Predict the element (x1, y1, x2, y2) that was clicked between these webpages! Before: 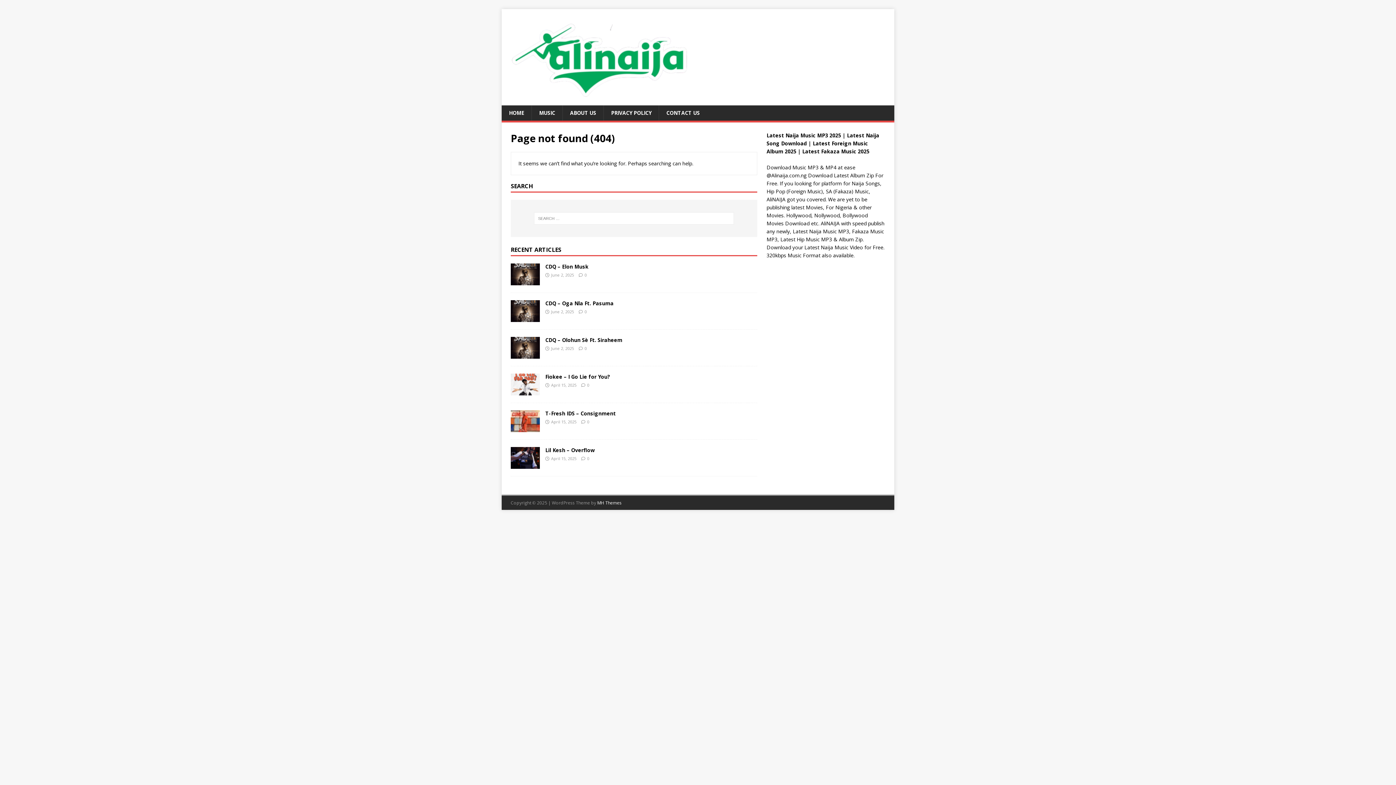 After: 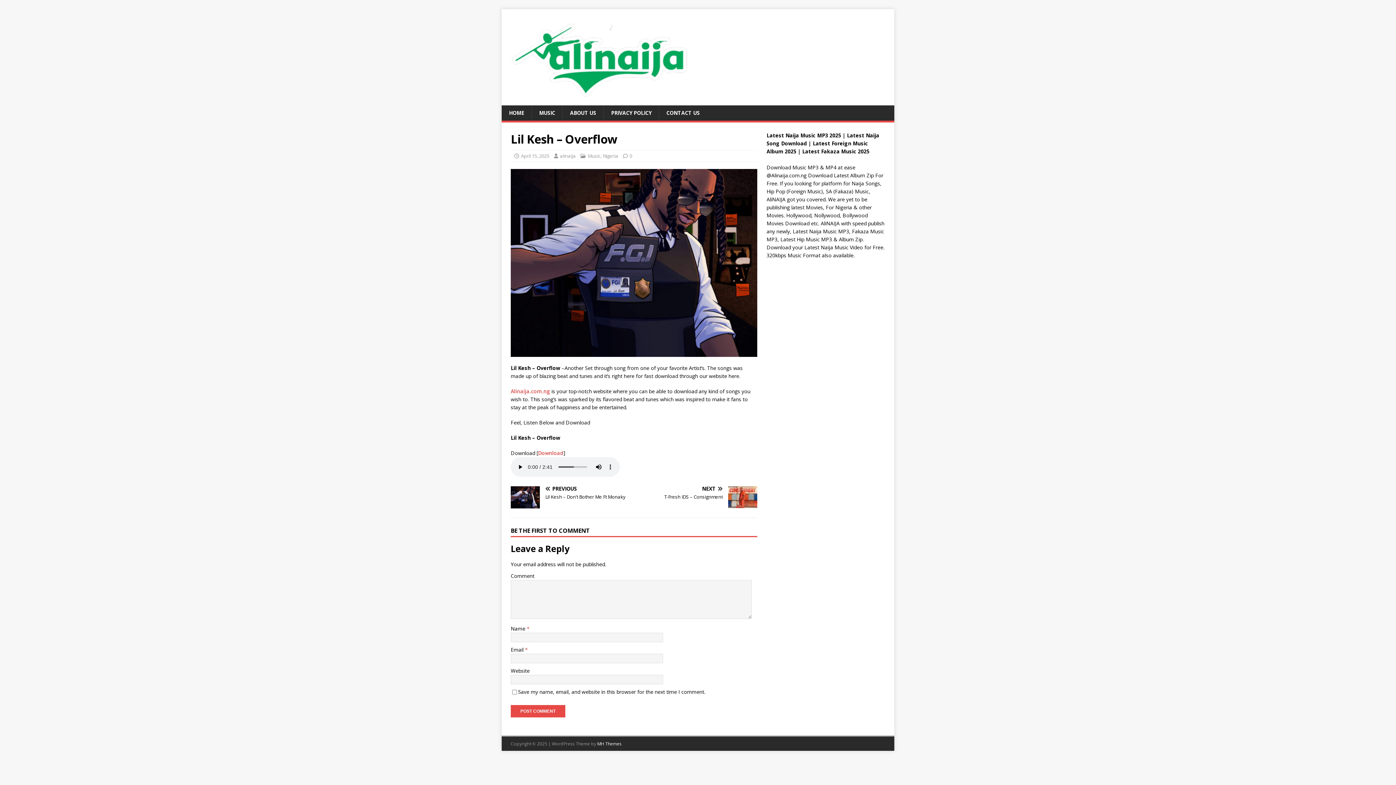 Action: label: 0 bbox: (587, 455, 589, 461)